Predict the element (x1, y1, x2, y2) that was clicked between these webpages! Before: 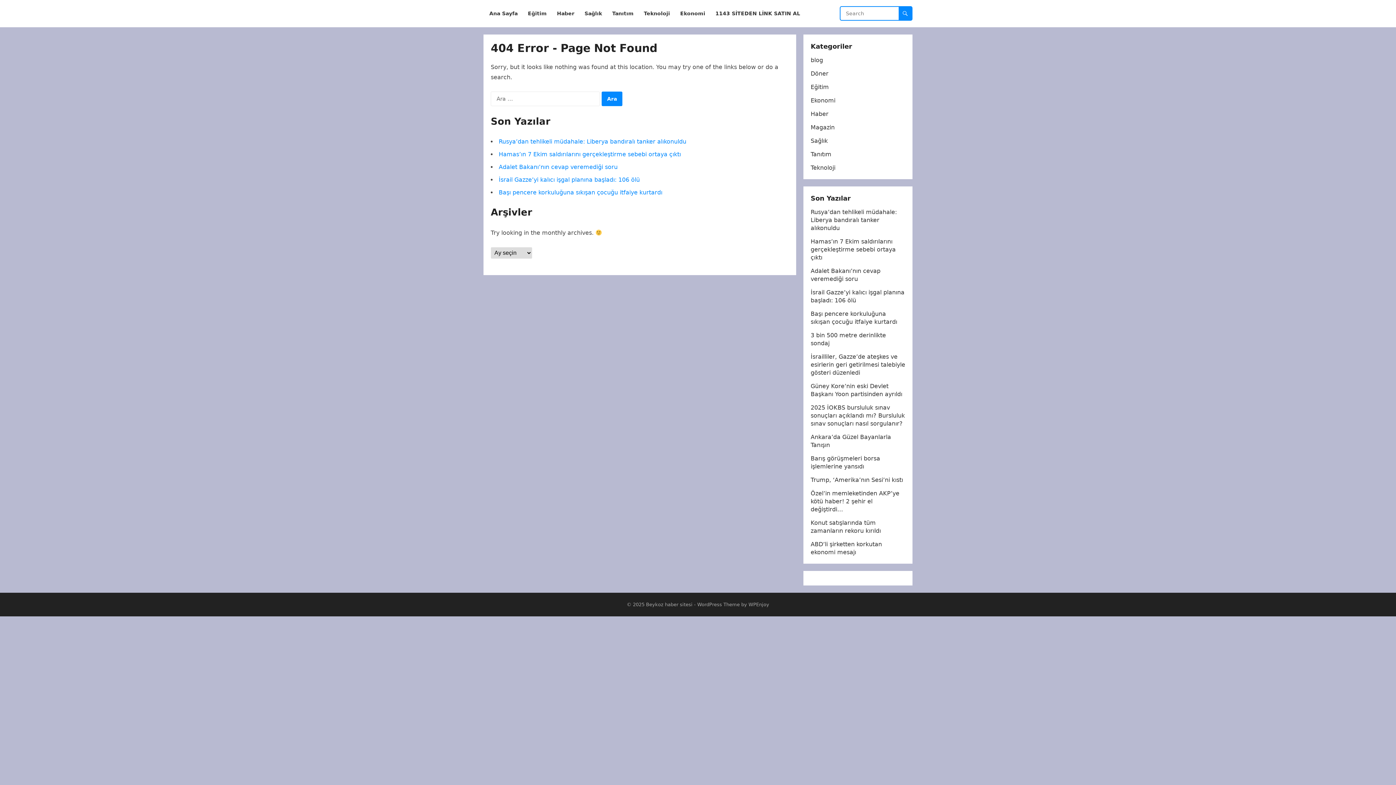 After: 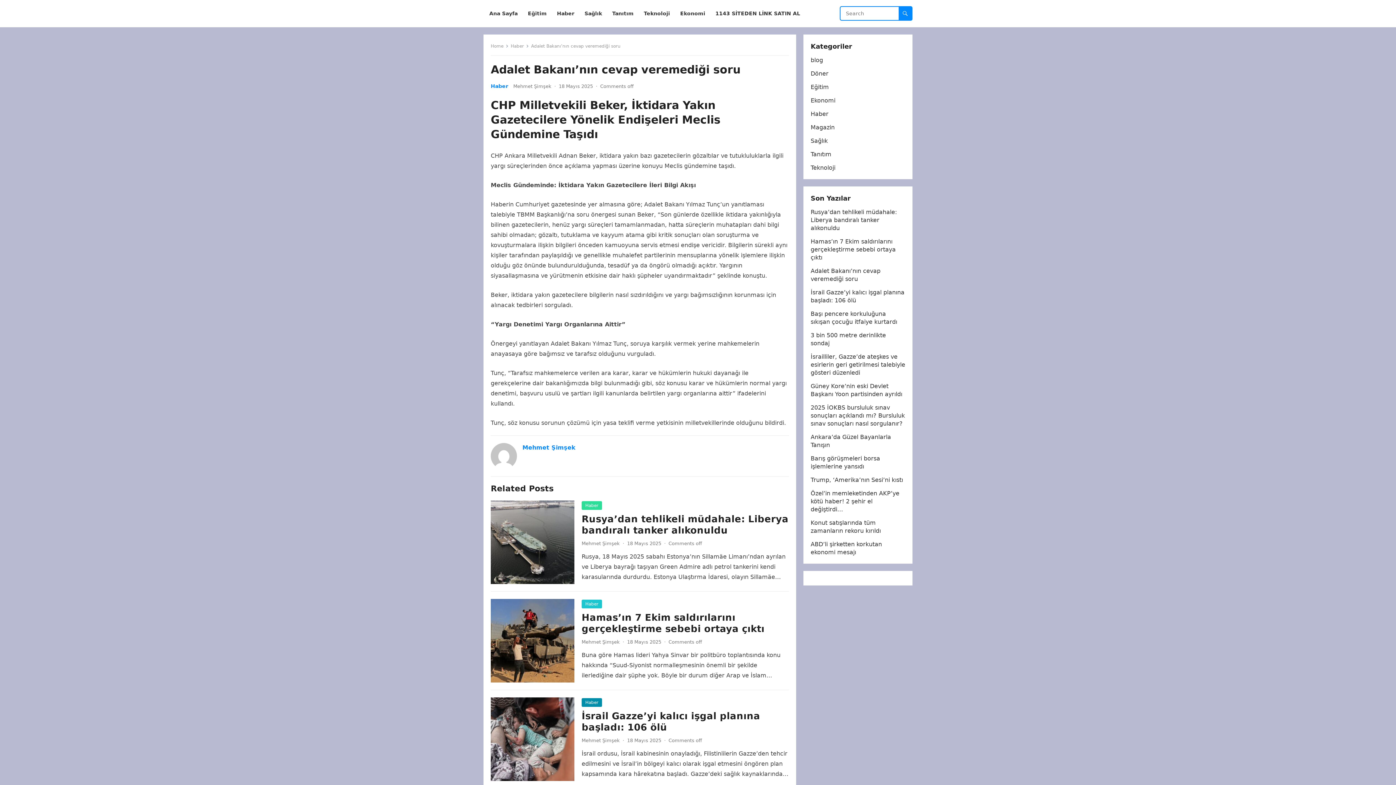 Action: bbox: (498, 163, 617, 170) label: Adalet Bakanı’nın cevap veremediği soru